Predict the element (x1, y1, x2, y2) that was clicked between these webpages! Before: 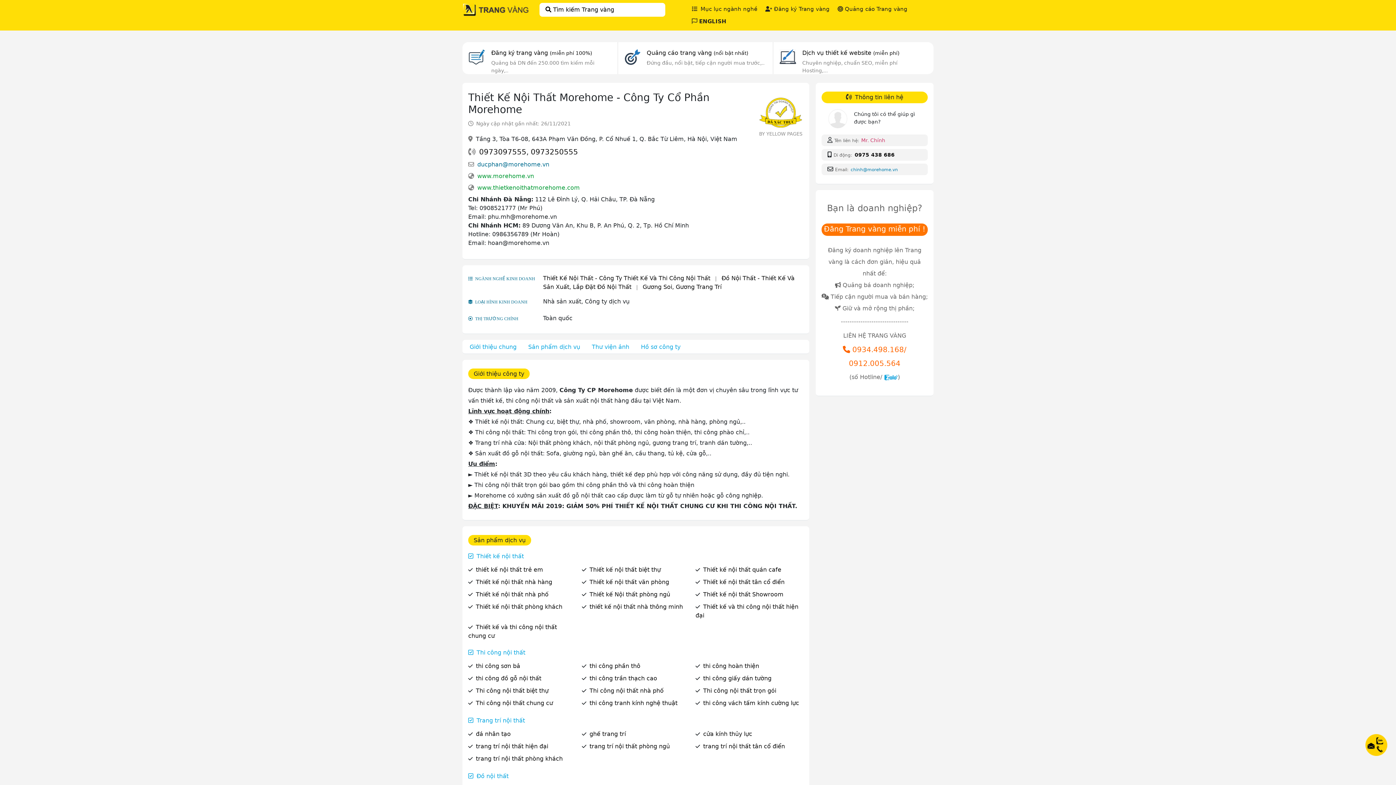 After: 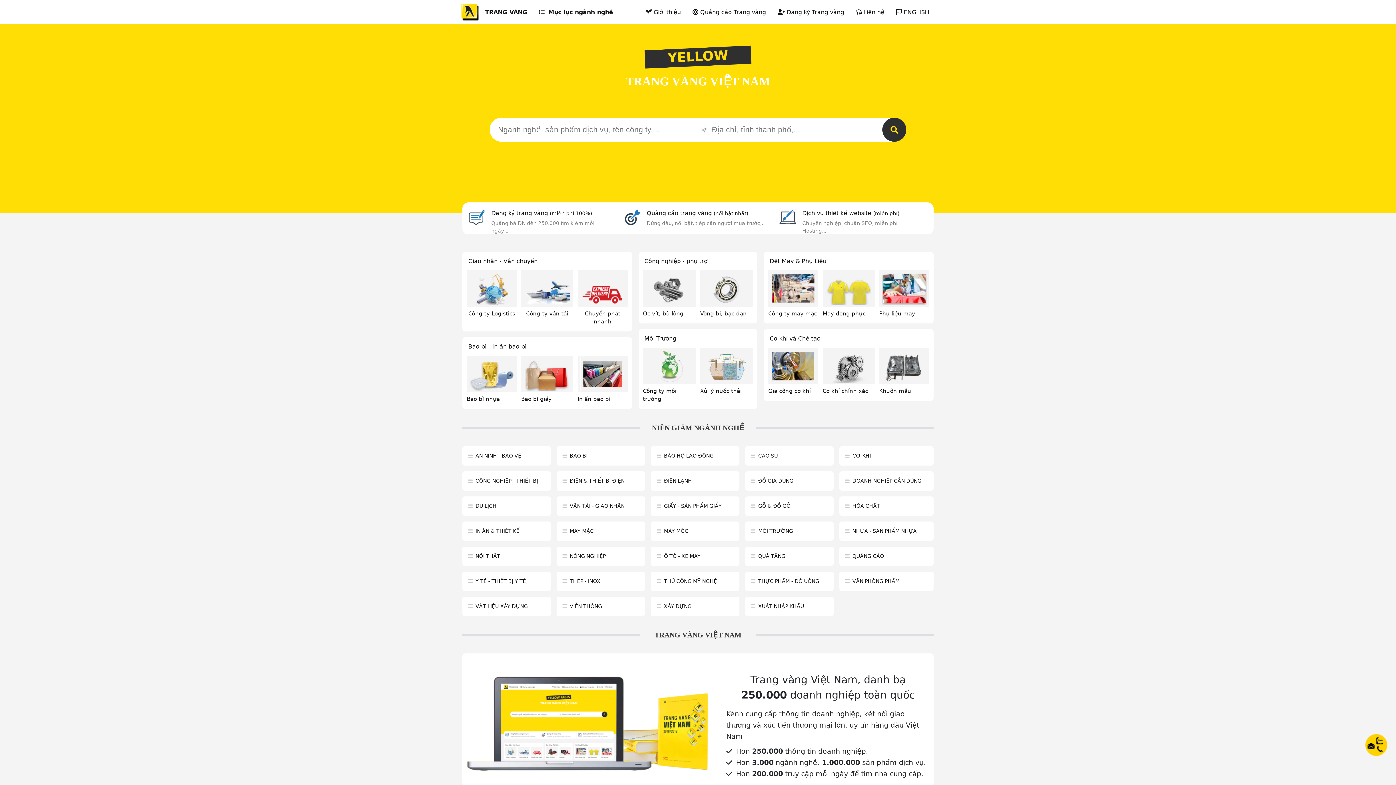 Action: bbox: (462, 2, 529, 16)